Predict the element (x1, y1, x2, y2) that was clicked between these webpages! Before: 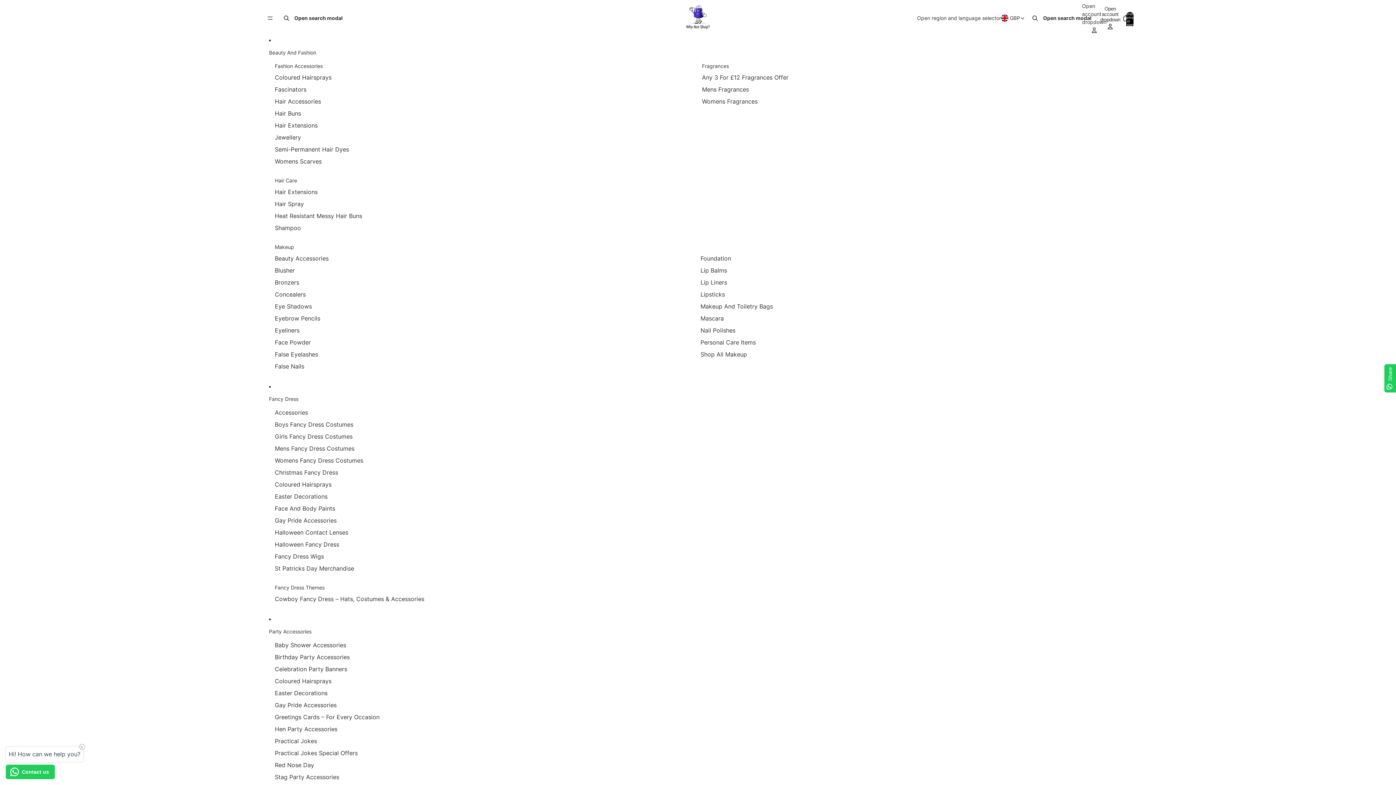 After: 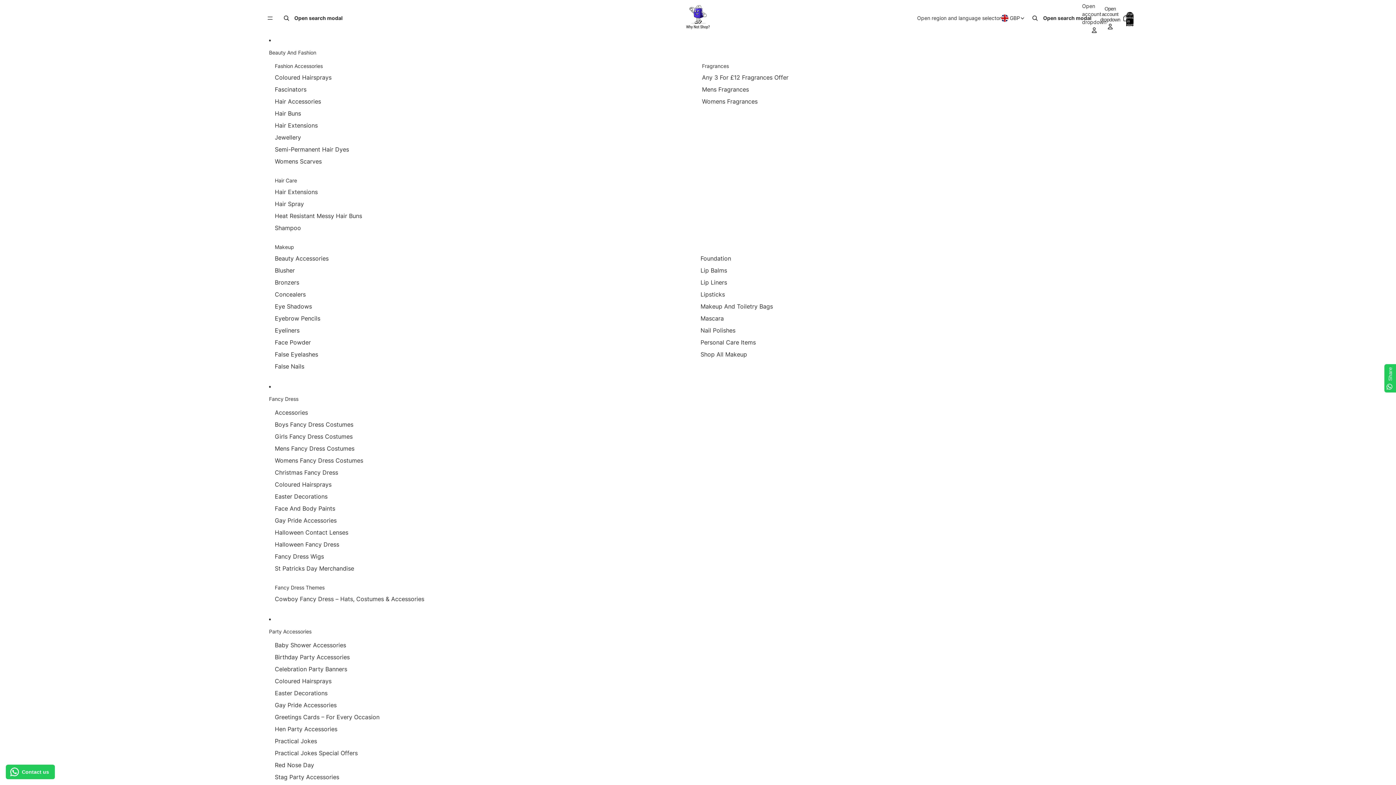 Action: label: Hair Buns bbox: (274, 107, 301, 119)